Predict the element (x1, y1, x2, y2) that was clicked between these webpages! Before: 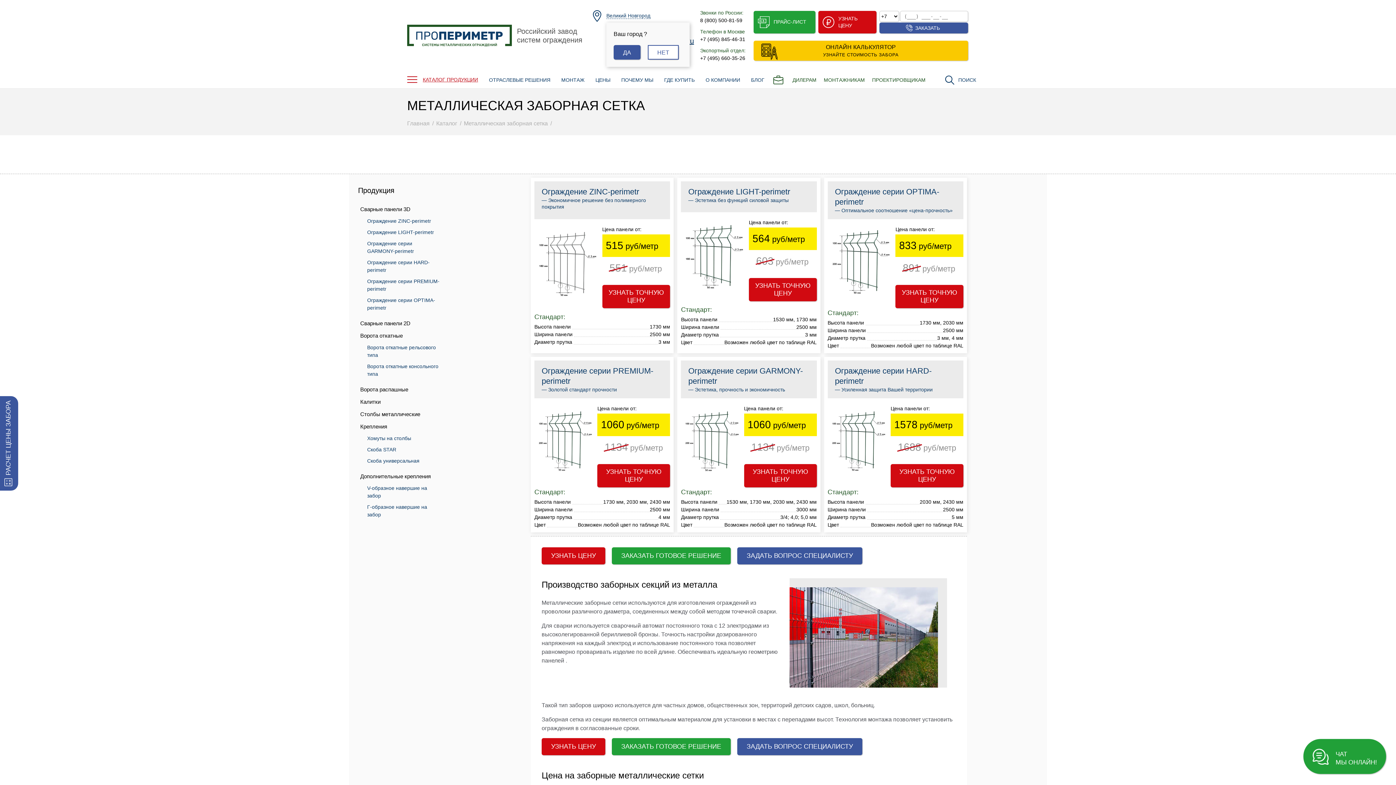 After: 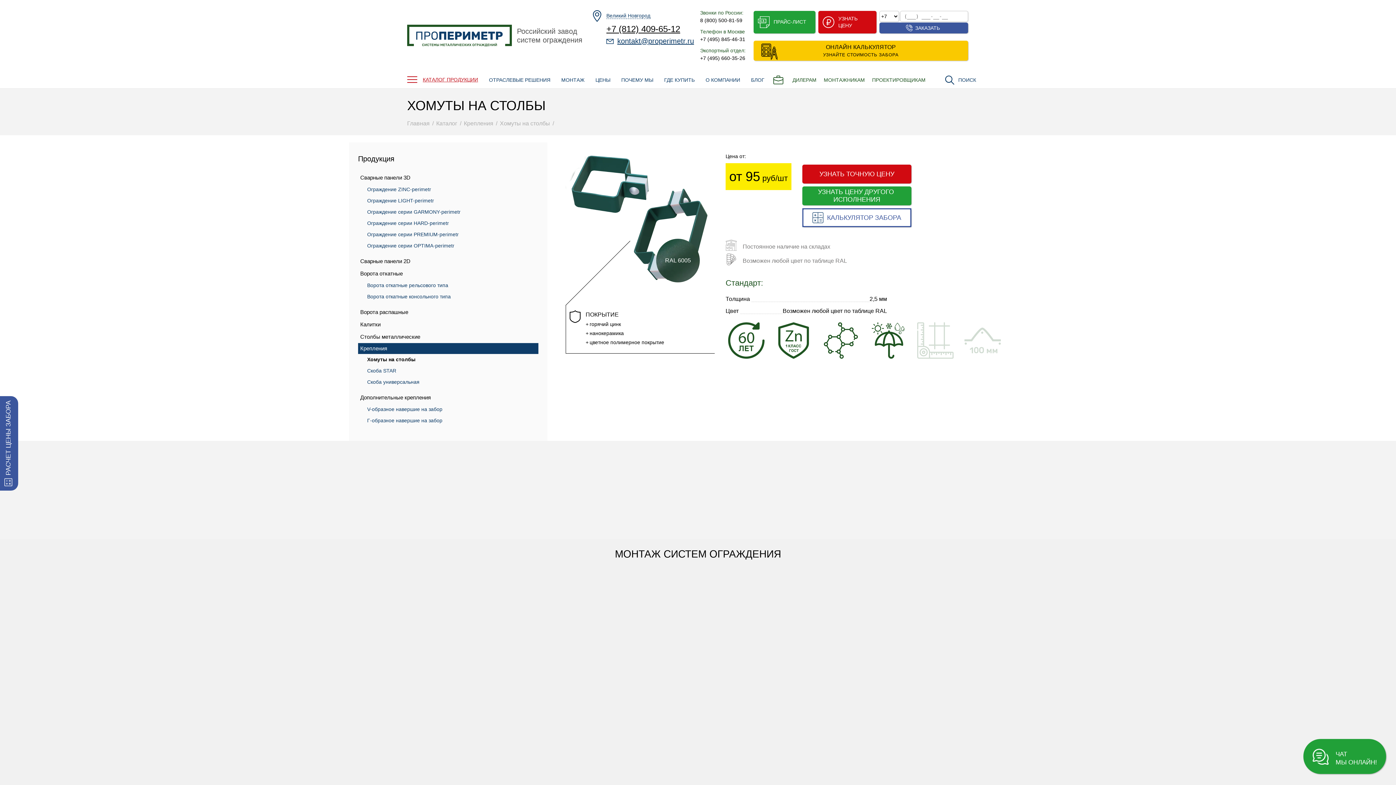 Action: label: Хомуты на столбы bbox: (358, 433, 441, 444)